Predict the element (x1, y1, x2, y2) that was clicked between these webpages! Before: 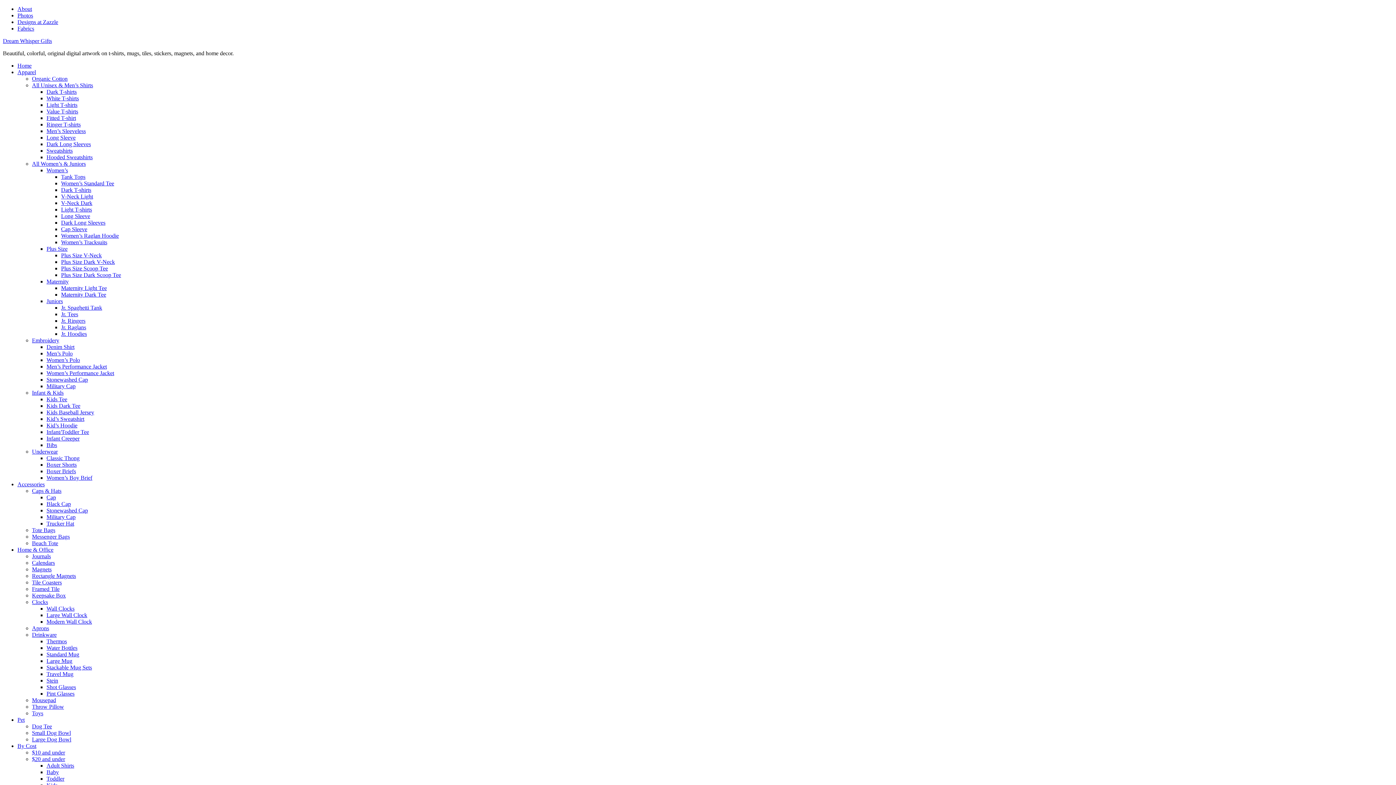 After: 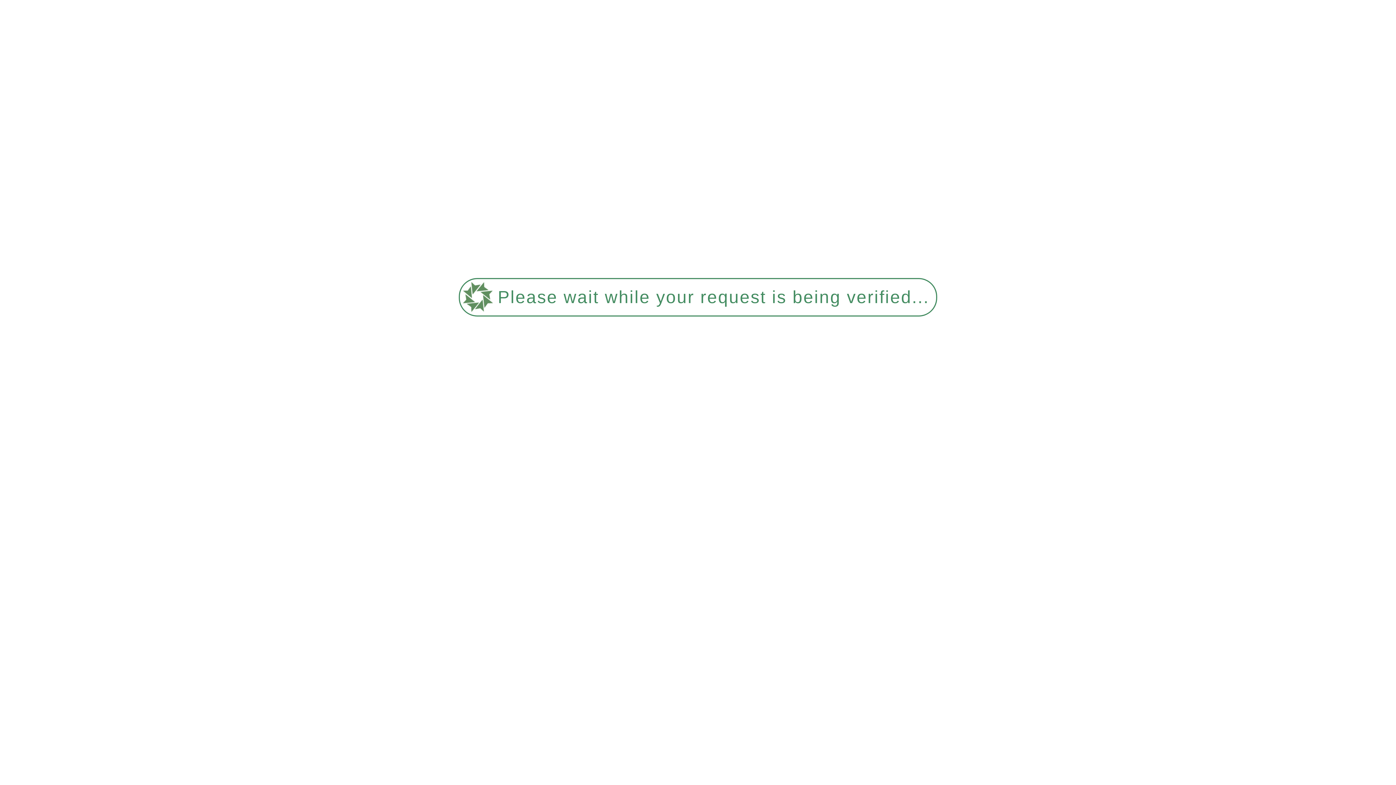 Action: label: Small Dog Bowl bbox: (32, 730, 70, 736)